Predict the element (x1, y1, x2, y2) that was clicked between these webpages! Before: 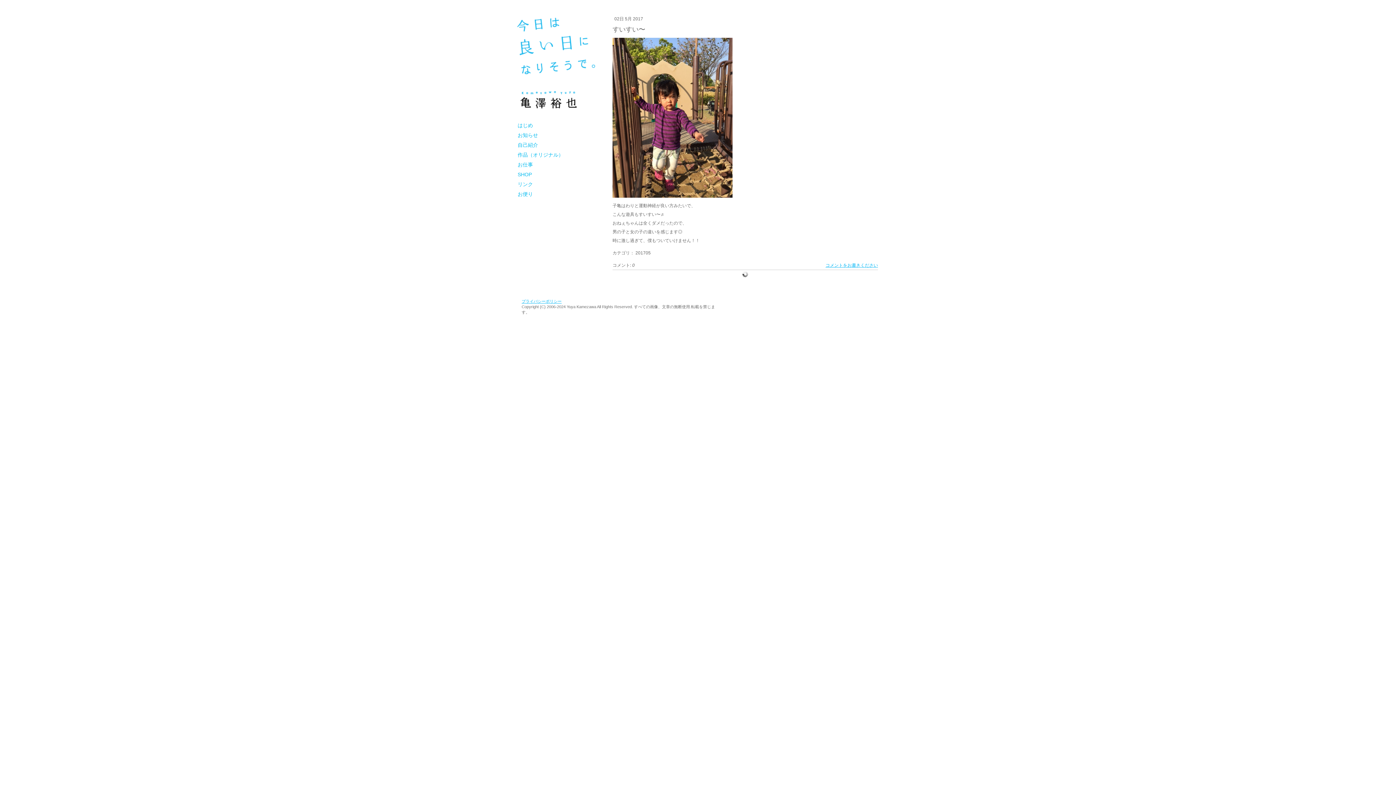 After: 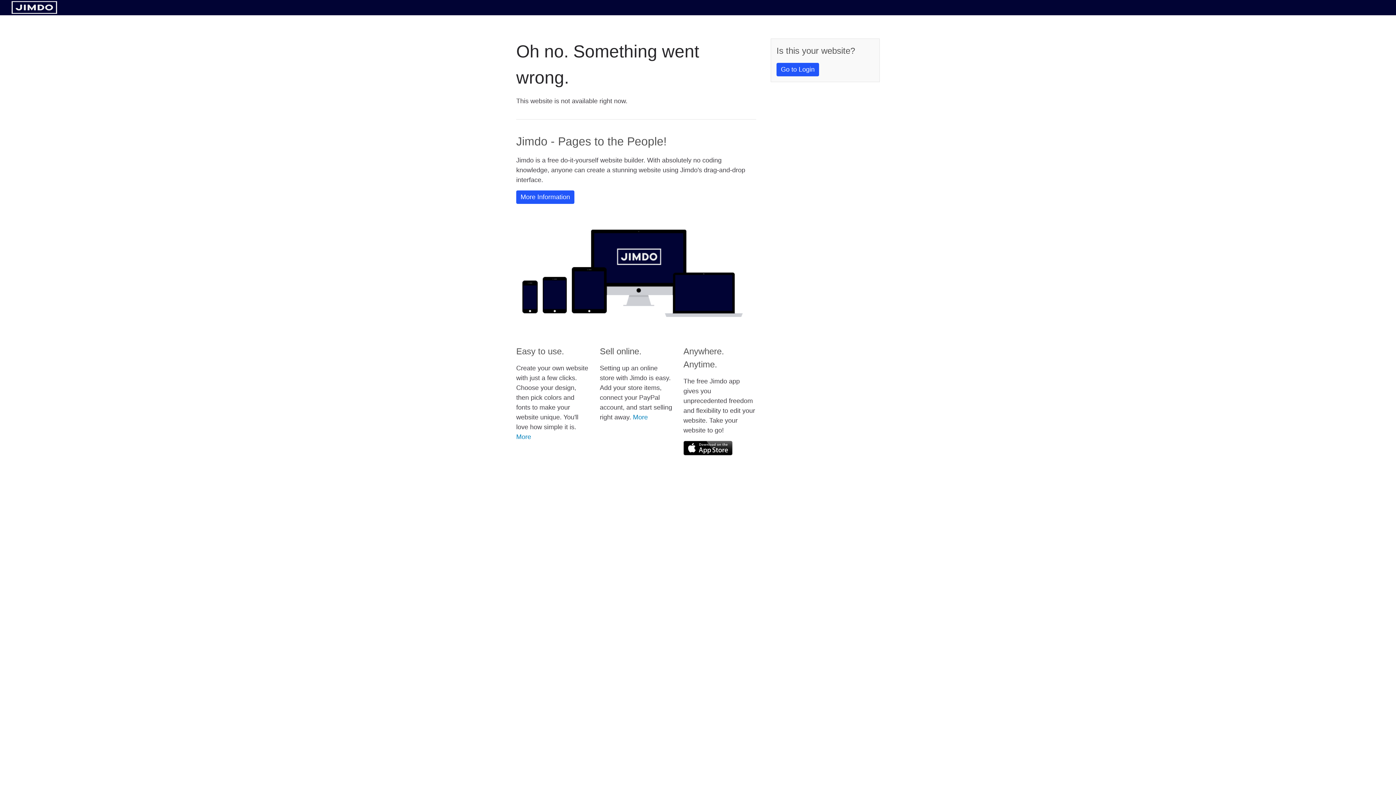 Action: bbox: (516, 17, 596, 120)